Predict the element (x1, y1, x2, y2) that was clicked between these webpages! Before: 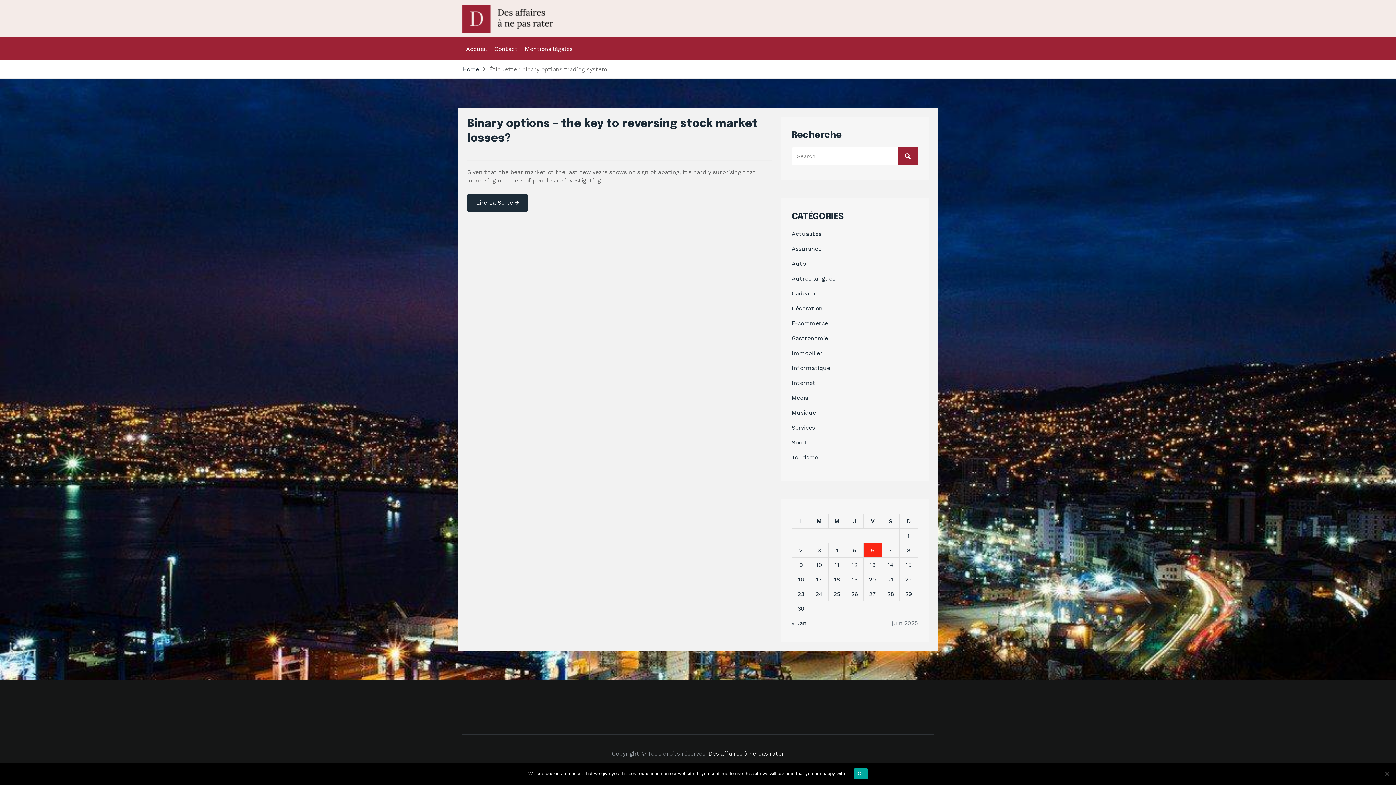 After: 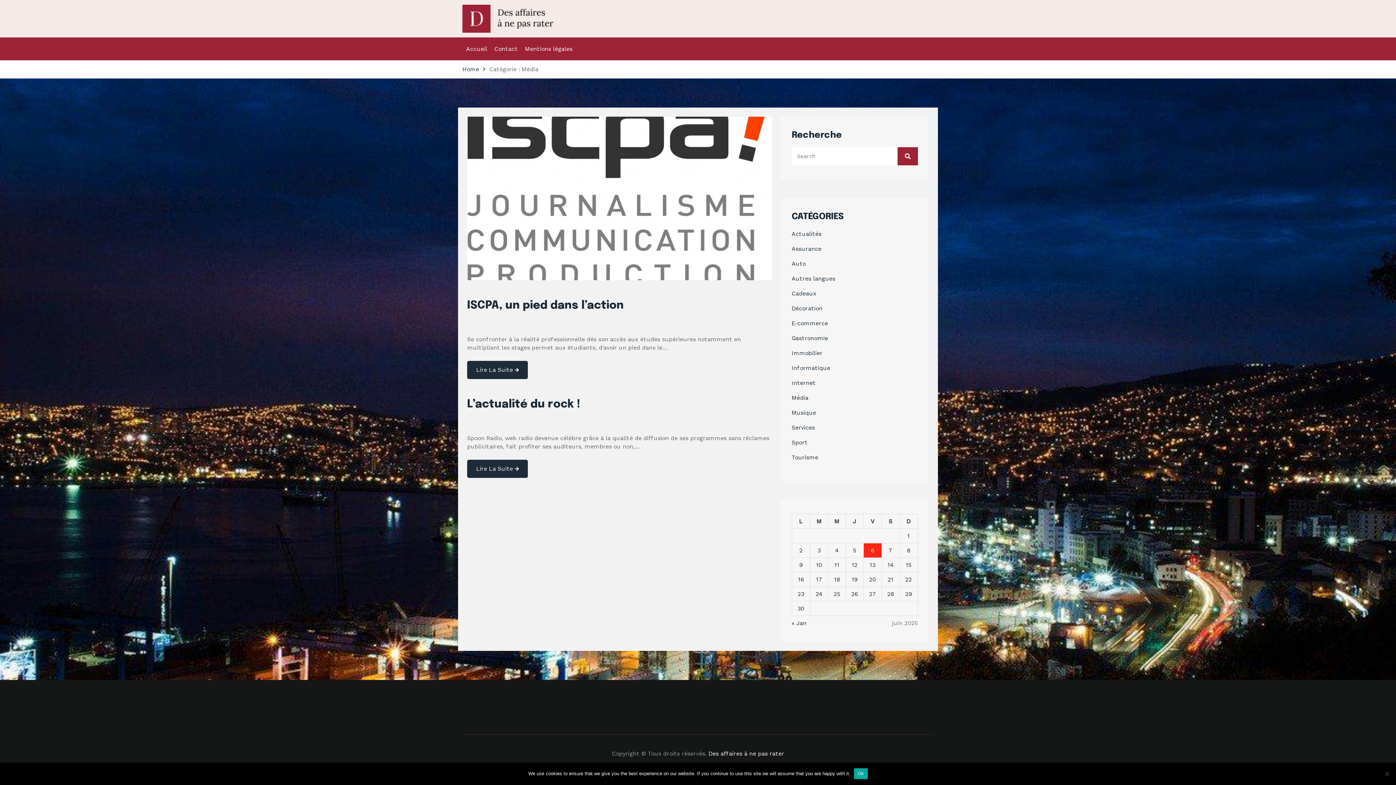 Action: bbox: (791, 394, 808, 401) label: Média